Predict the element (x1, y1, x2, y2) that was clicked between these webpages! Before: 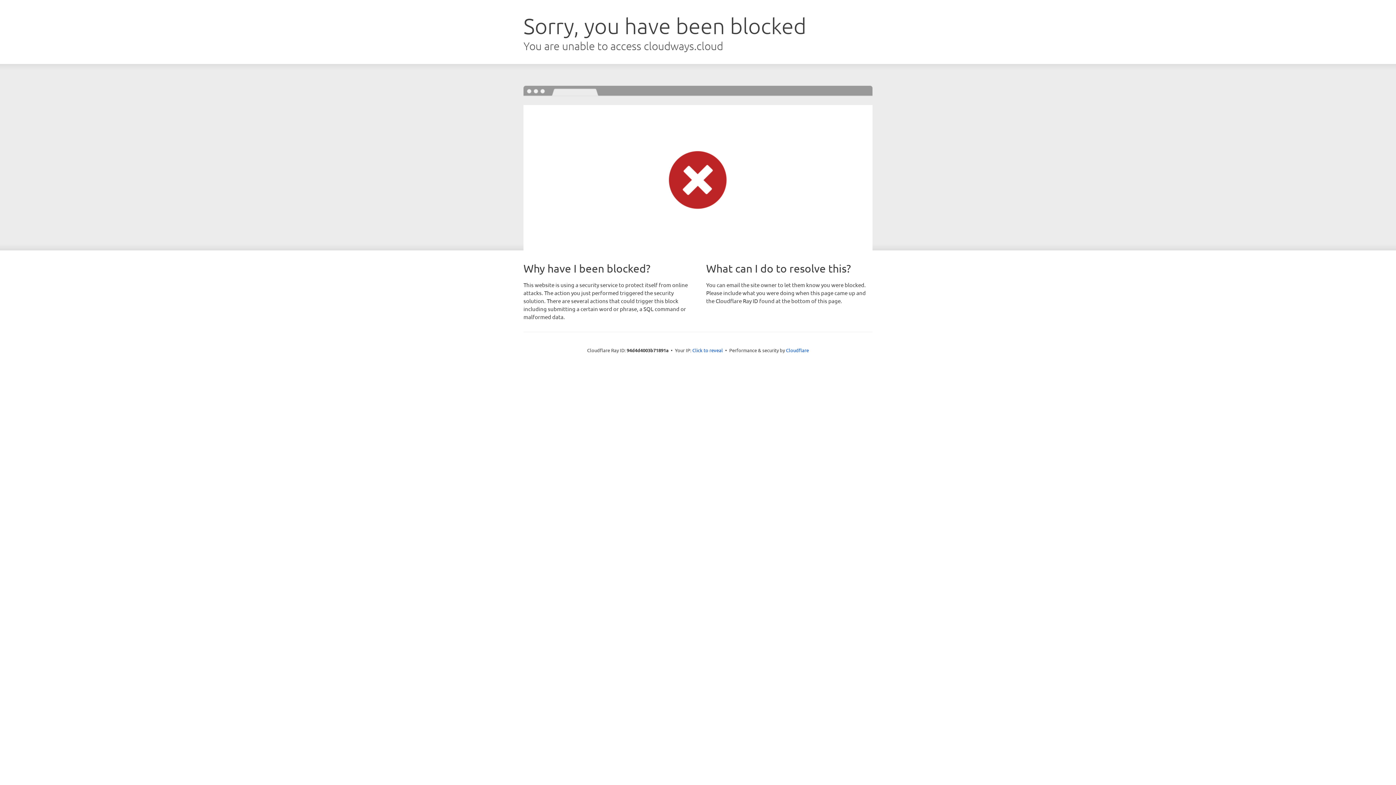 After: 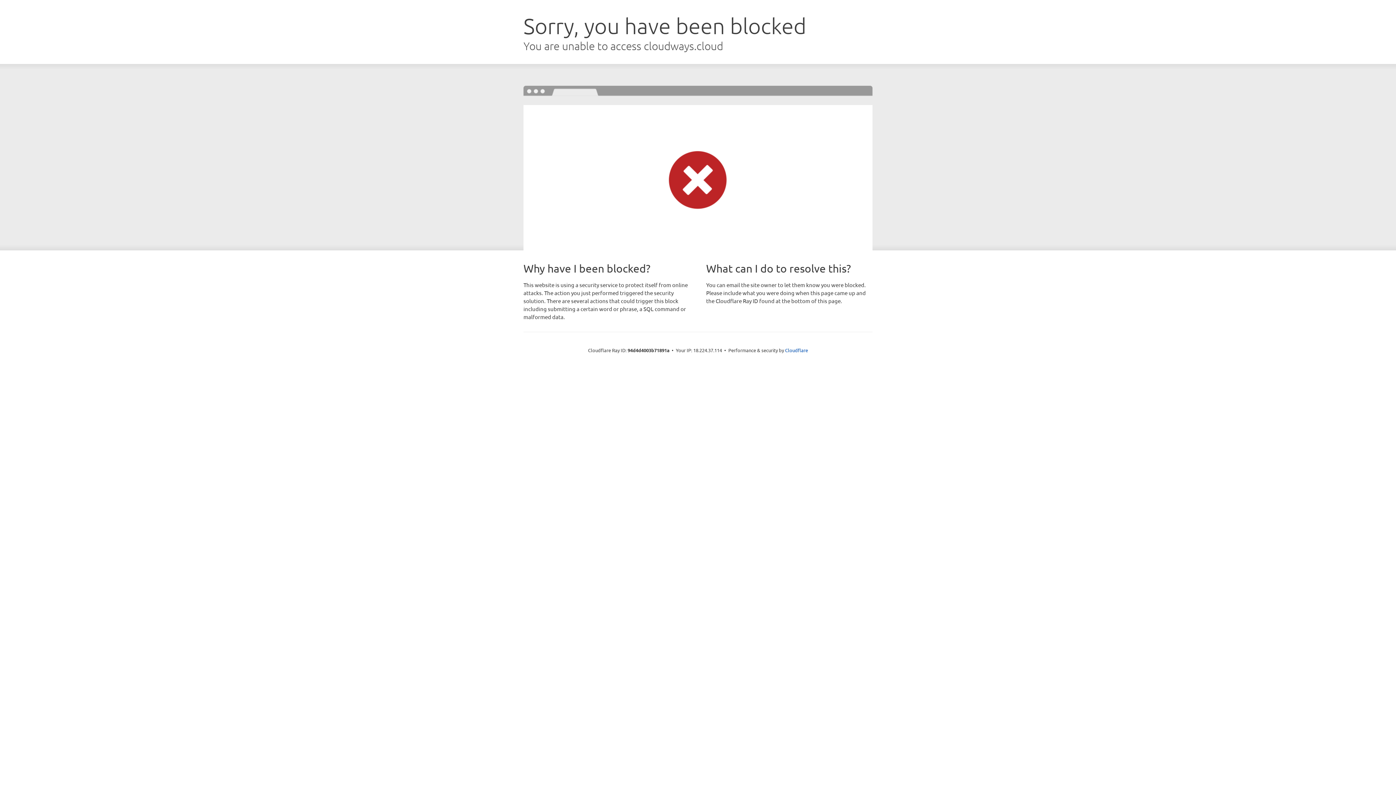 Action: bbox: (692, 346, 723, 353) label: Click to reveal